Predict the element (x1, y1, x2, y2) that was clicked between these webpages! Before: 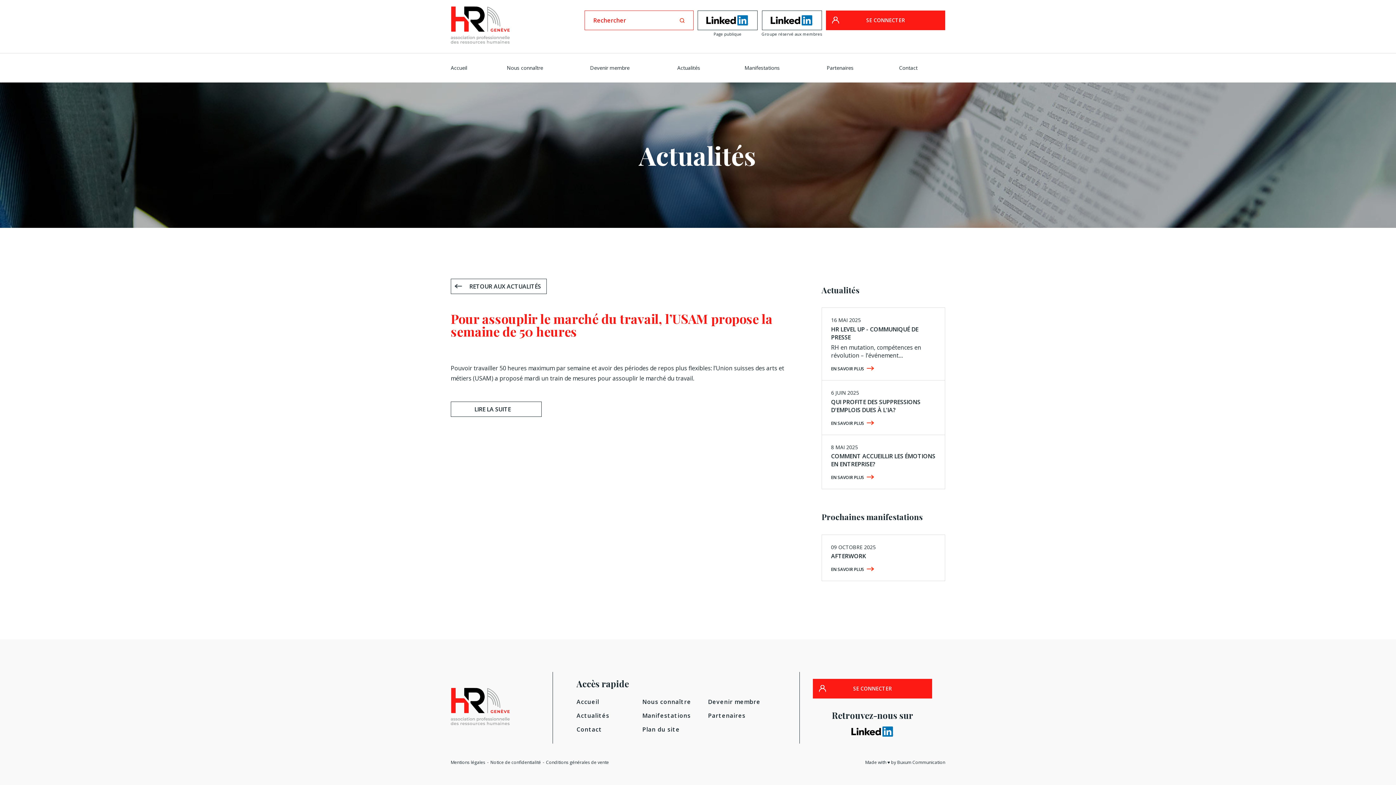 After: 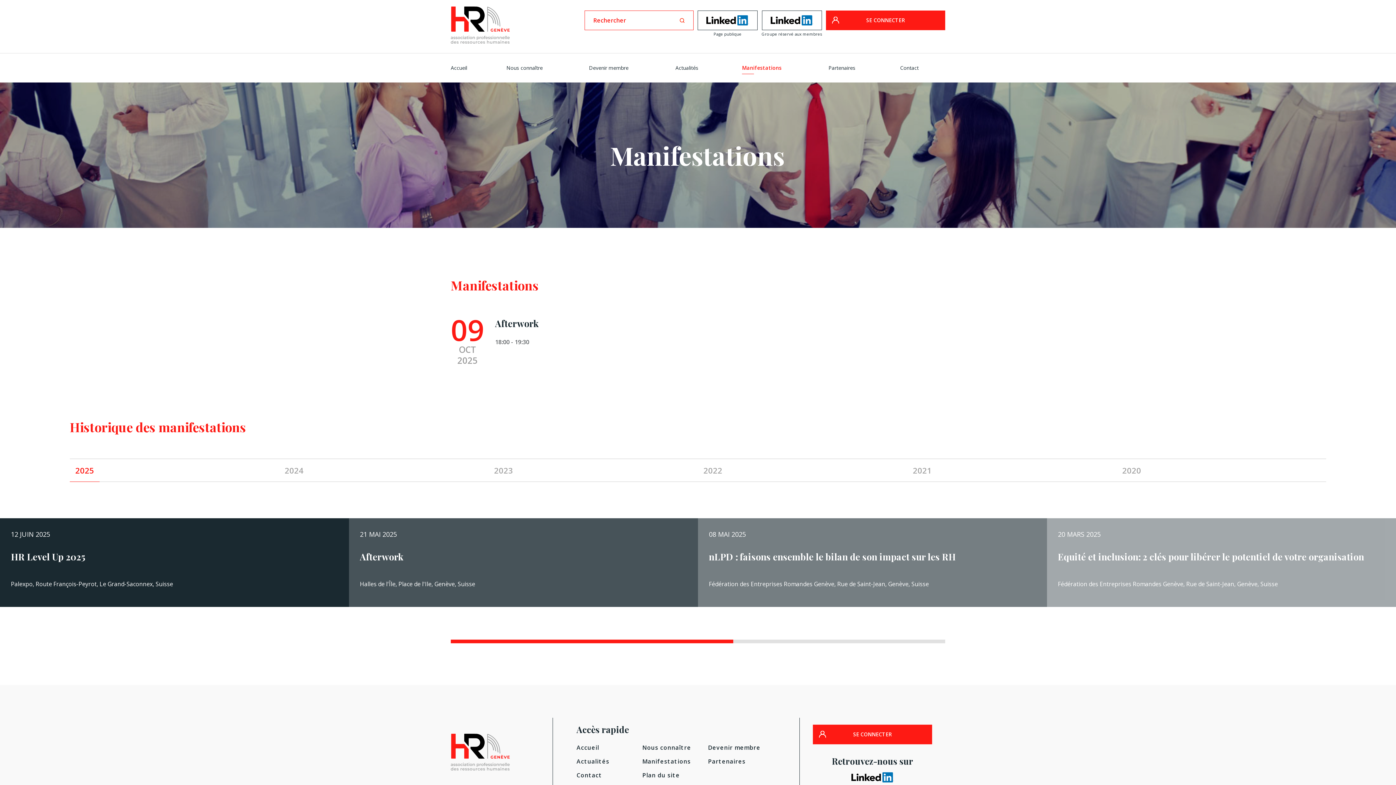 Action: label: Manifestations bbox: (642, 712, 690, 720)